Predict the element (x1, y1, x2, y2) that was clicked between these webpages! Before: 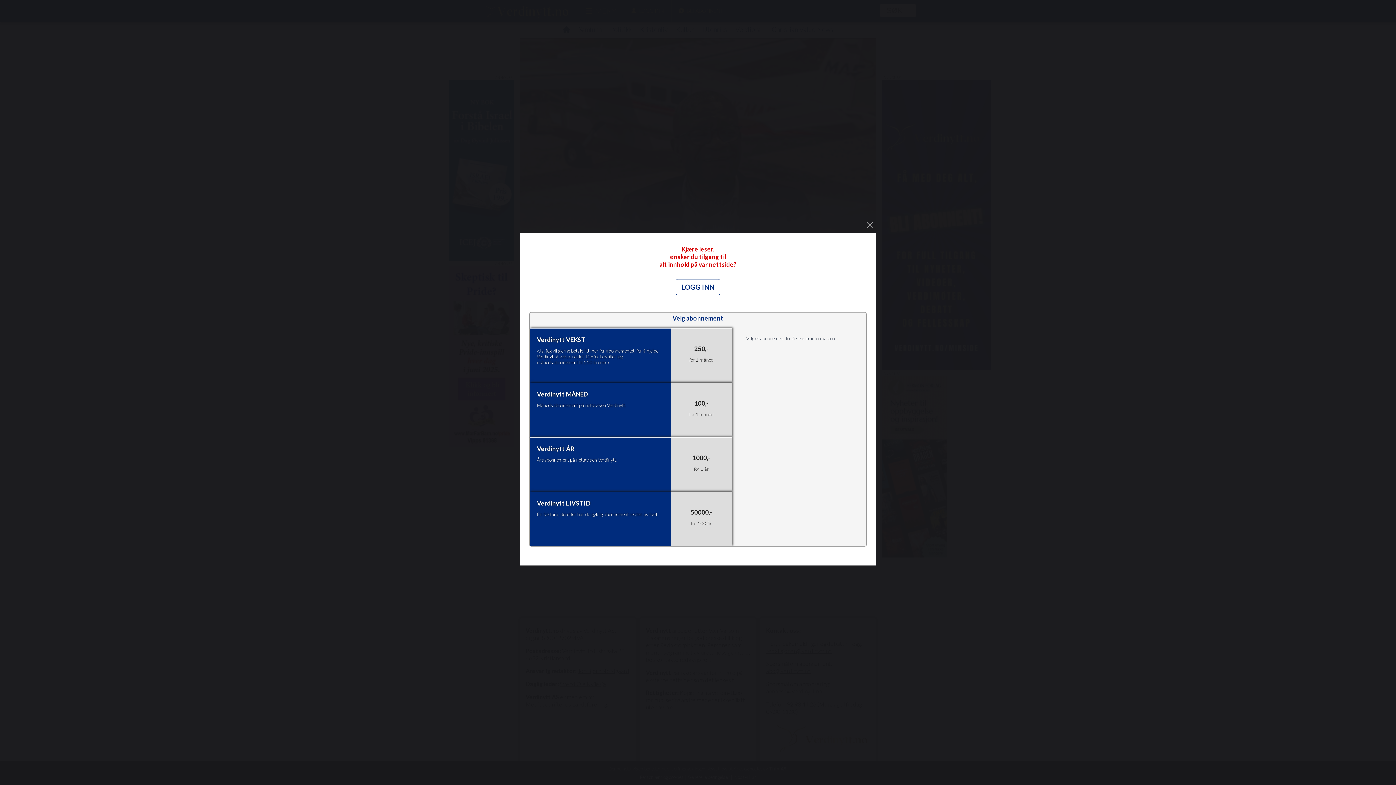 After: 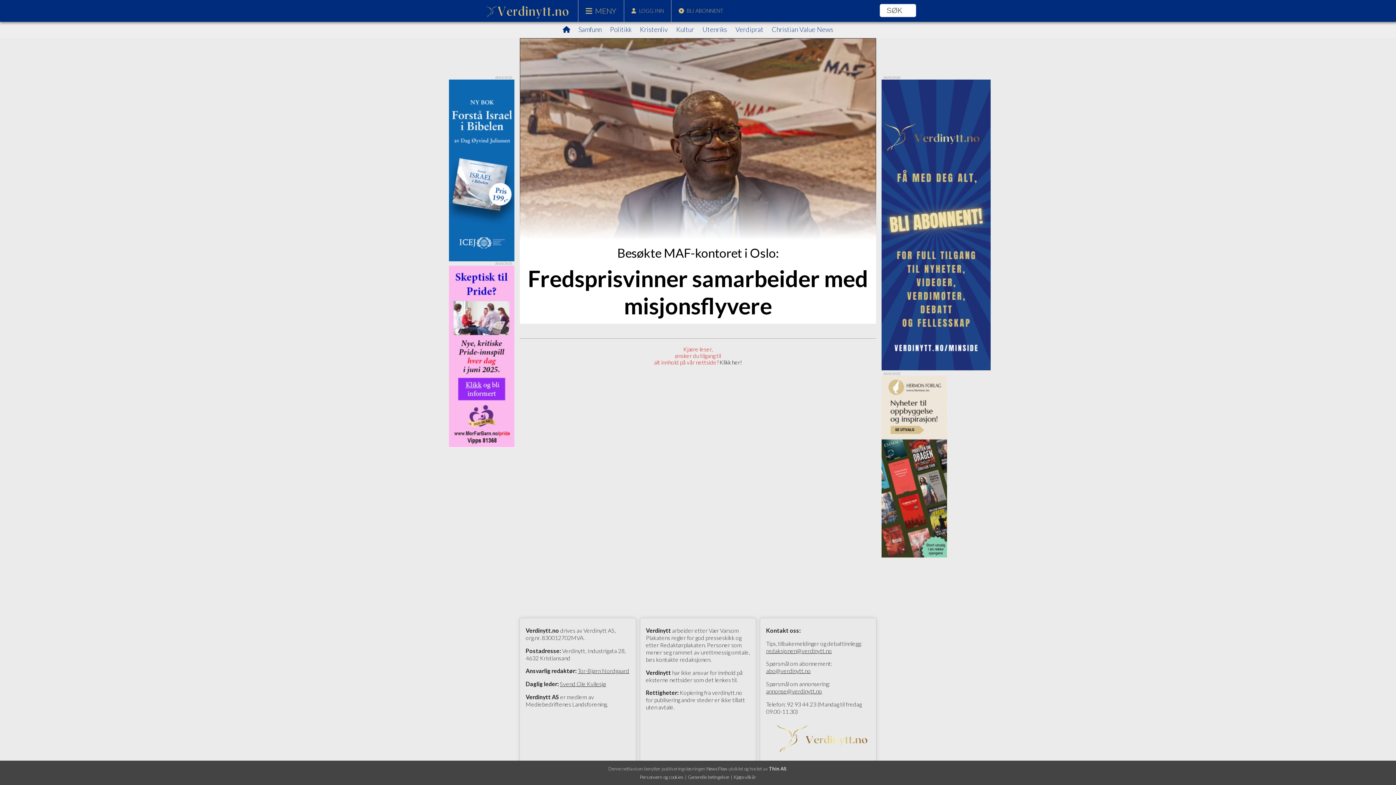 Action: bbox: (864, 219, 876, 231)